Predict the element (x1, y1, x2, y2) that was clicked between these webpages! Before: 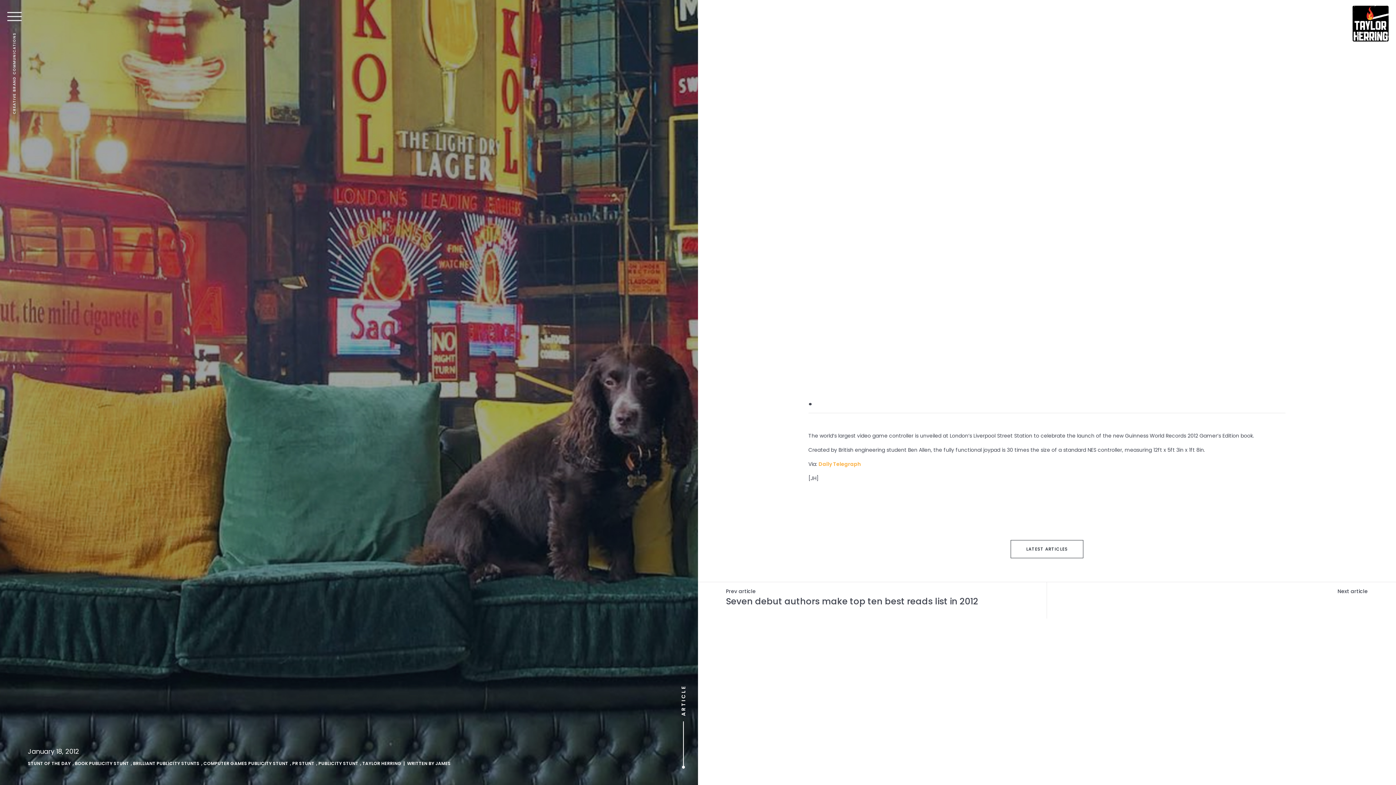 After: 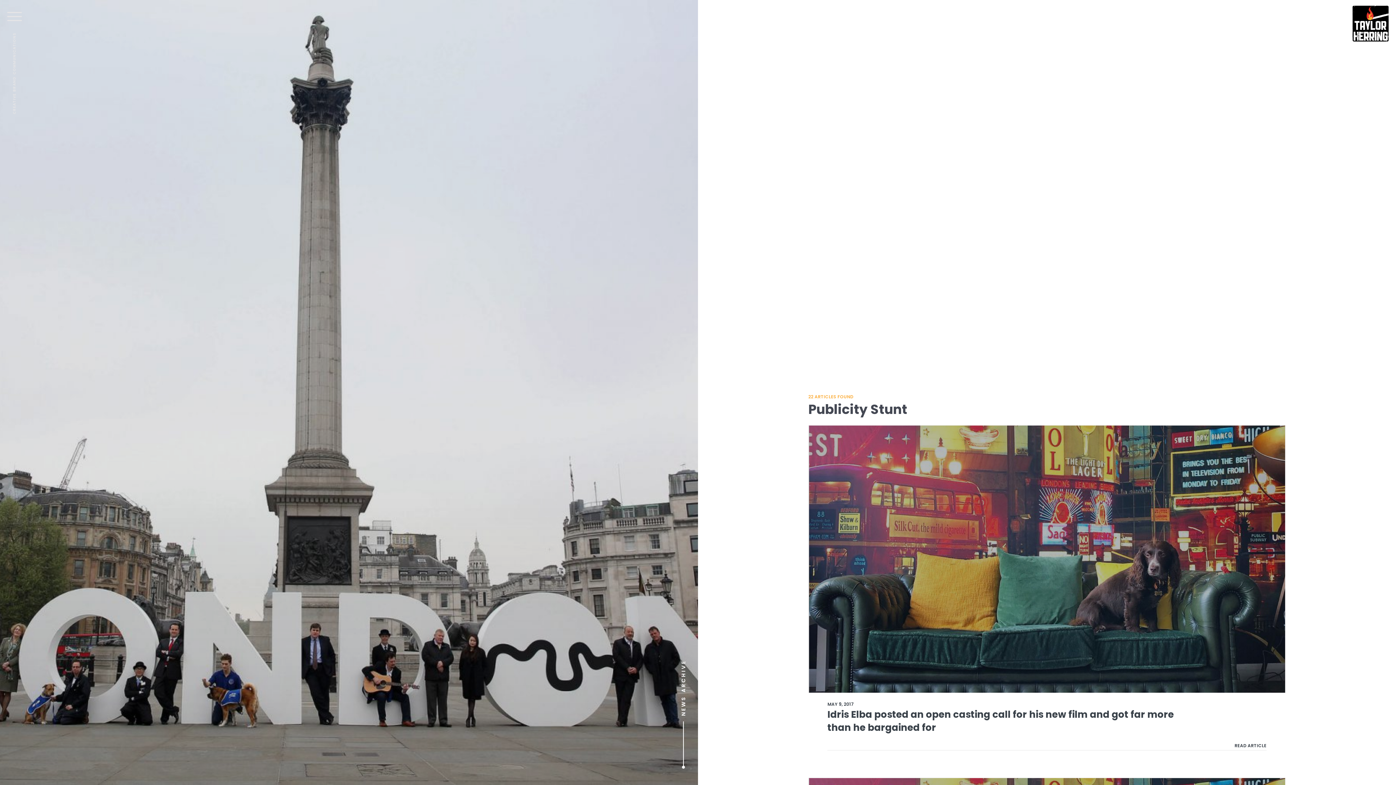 Action: bbox: (318, 760, 358, 767) label: PUBLICITY STUNT